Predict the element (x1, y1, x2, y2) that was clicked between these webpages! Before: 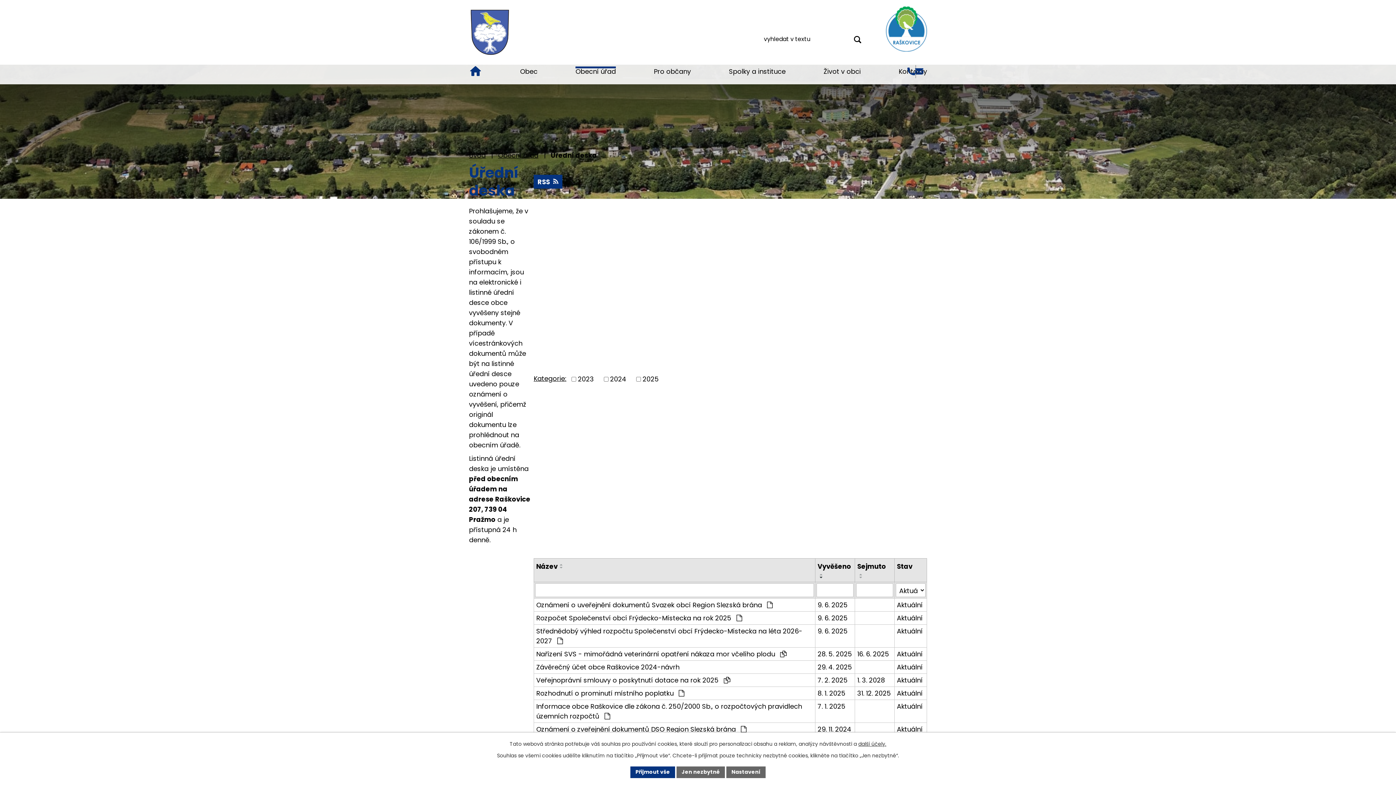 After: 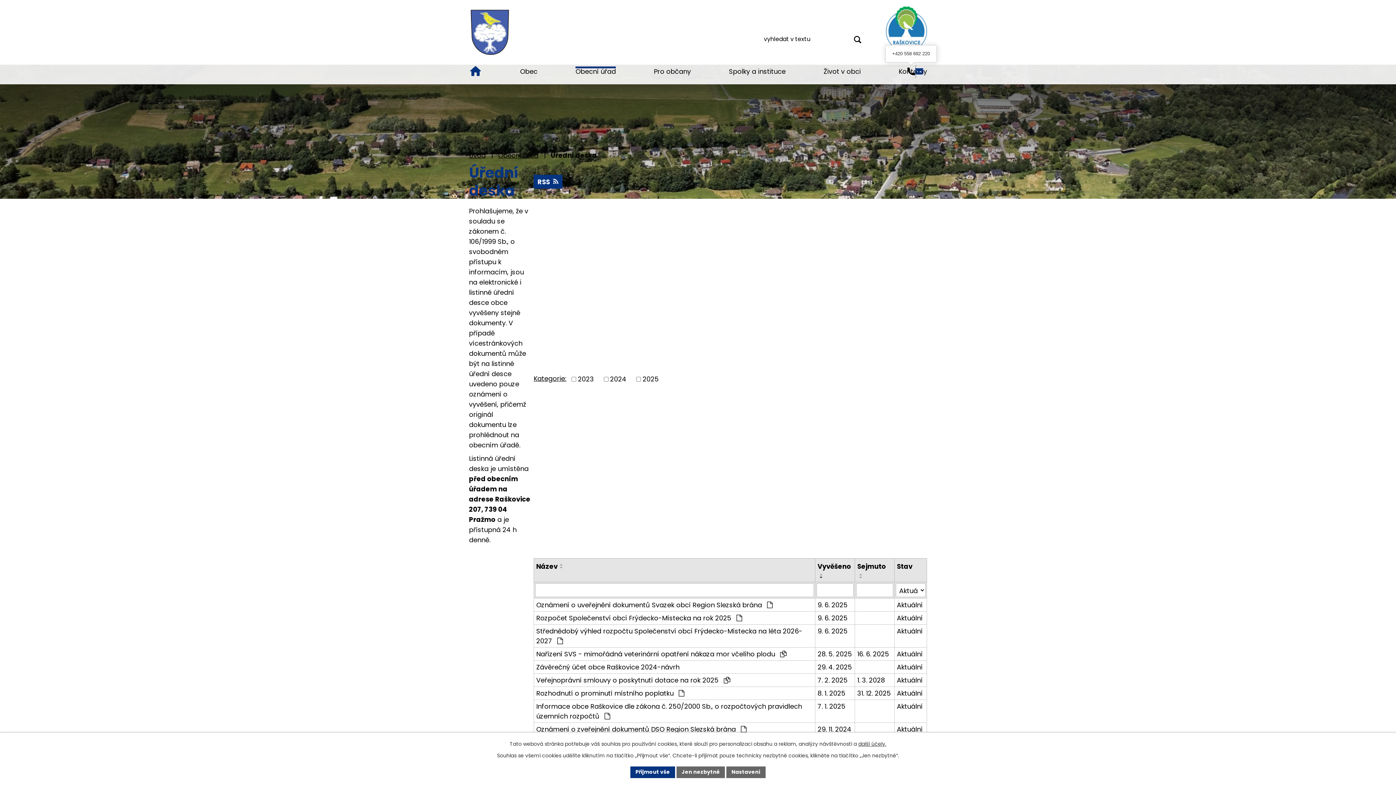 Action: bbox: (907, 67, 915, 75)